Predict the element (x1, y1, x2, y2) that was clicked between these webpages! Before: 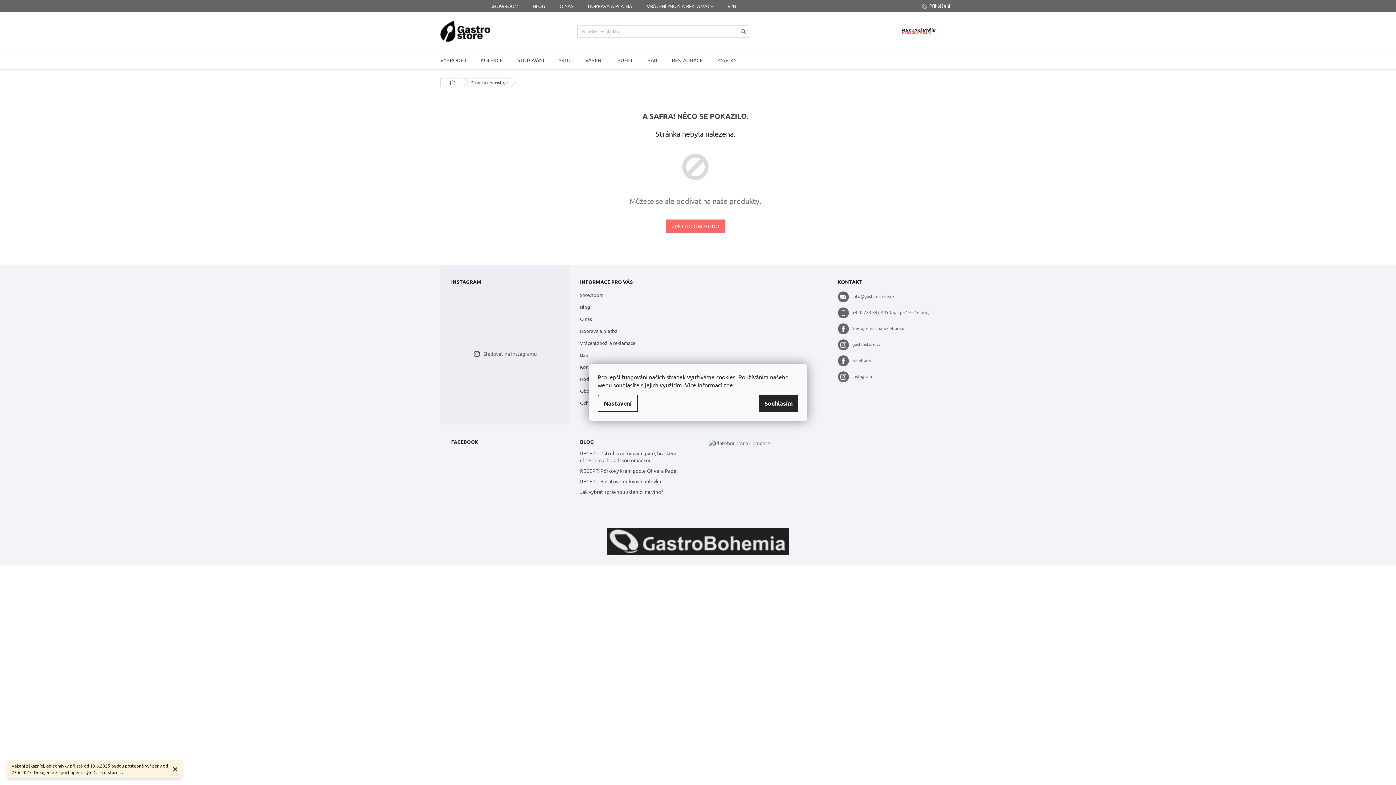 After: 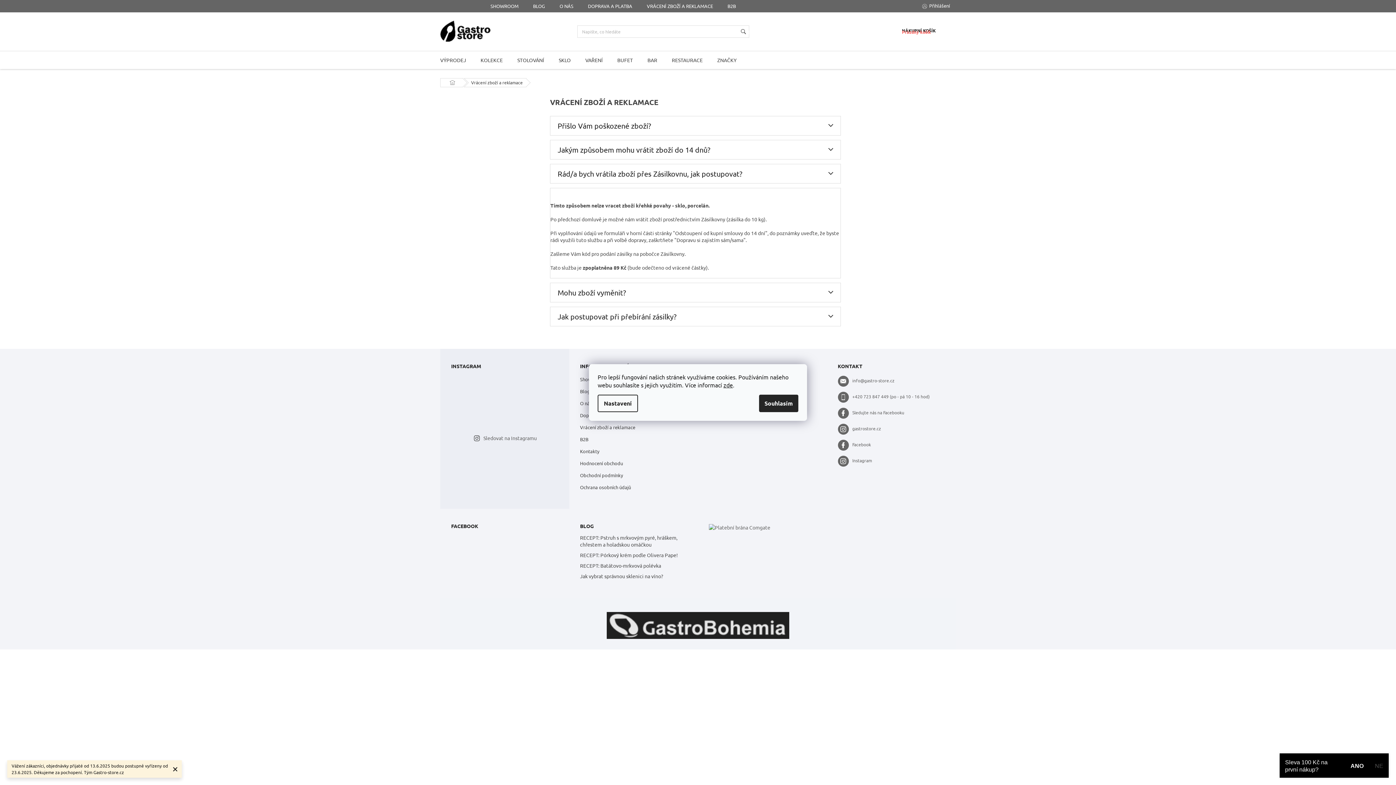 Action: label: VRÁCENÍ ZBOŽÍ A REKLAMACE bbox: (639, 0, 720, 12)